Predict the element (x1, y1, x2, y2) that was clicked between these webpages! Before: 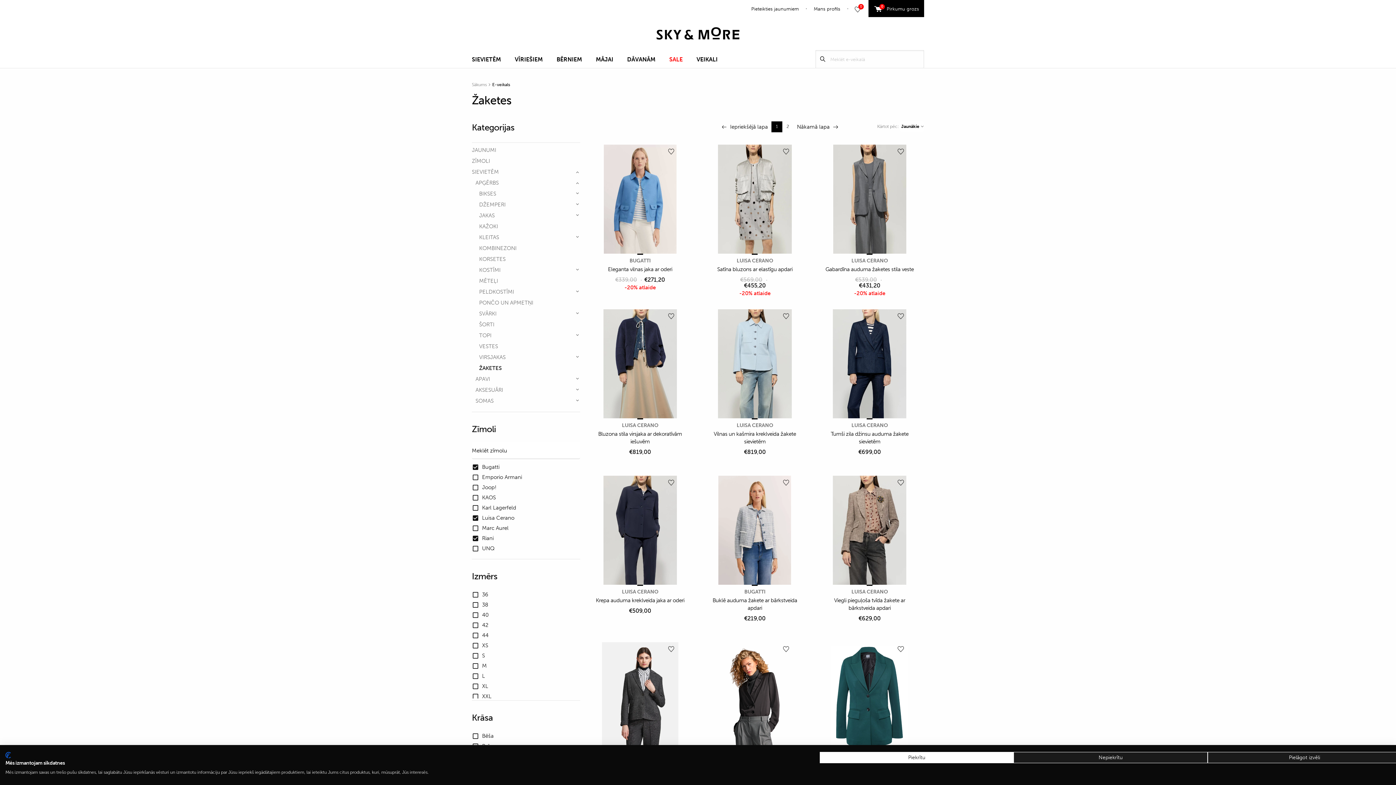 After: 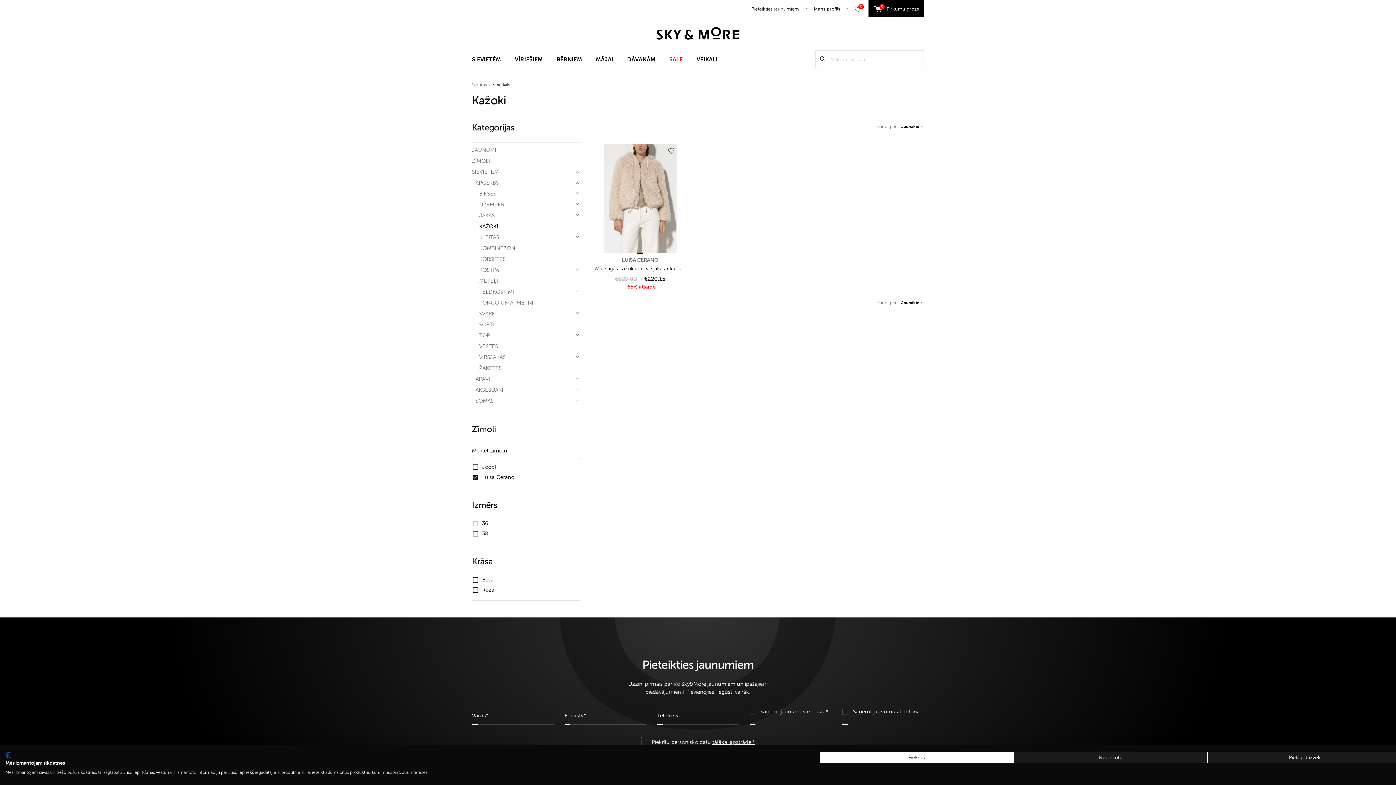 Action: label: KAŽOKI bbox: (479, 221, 498, 232)